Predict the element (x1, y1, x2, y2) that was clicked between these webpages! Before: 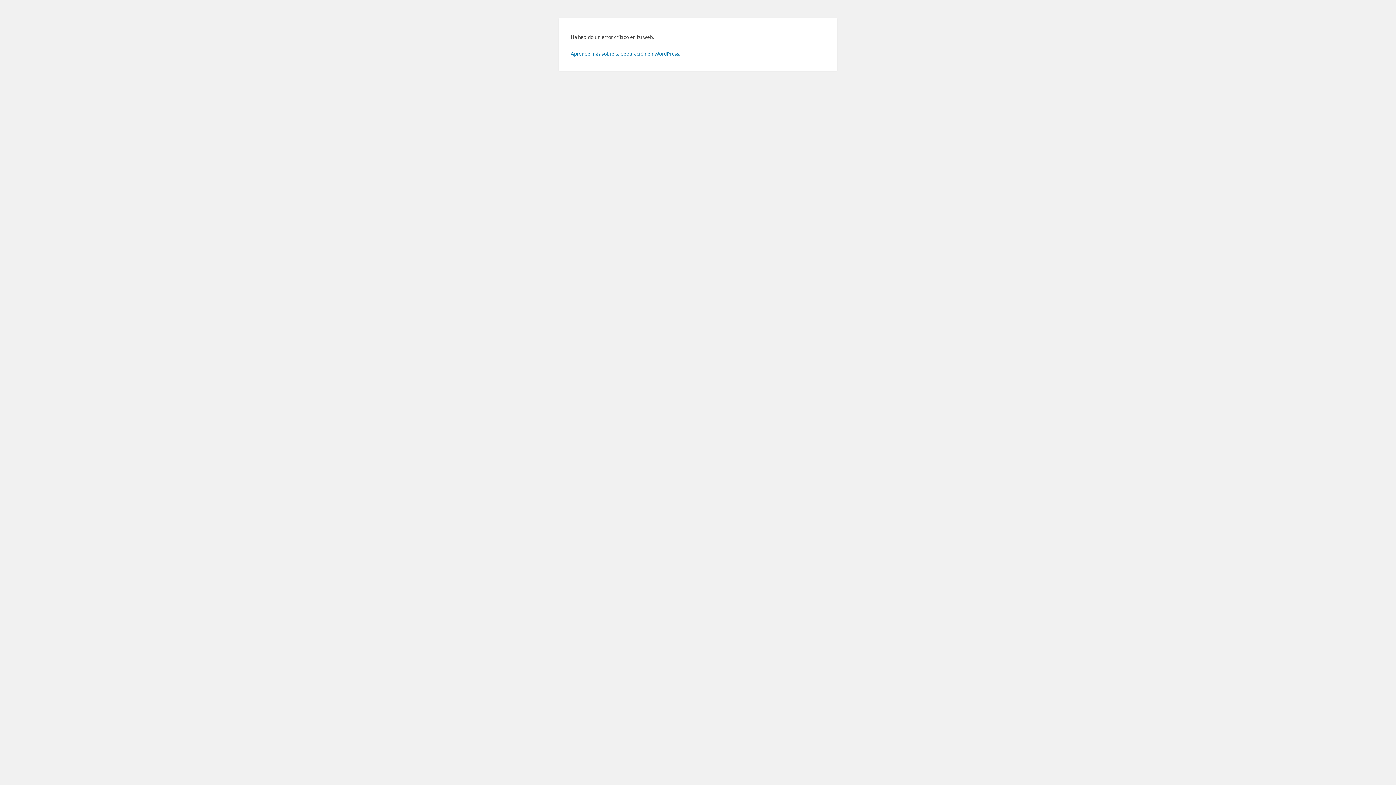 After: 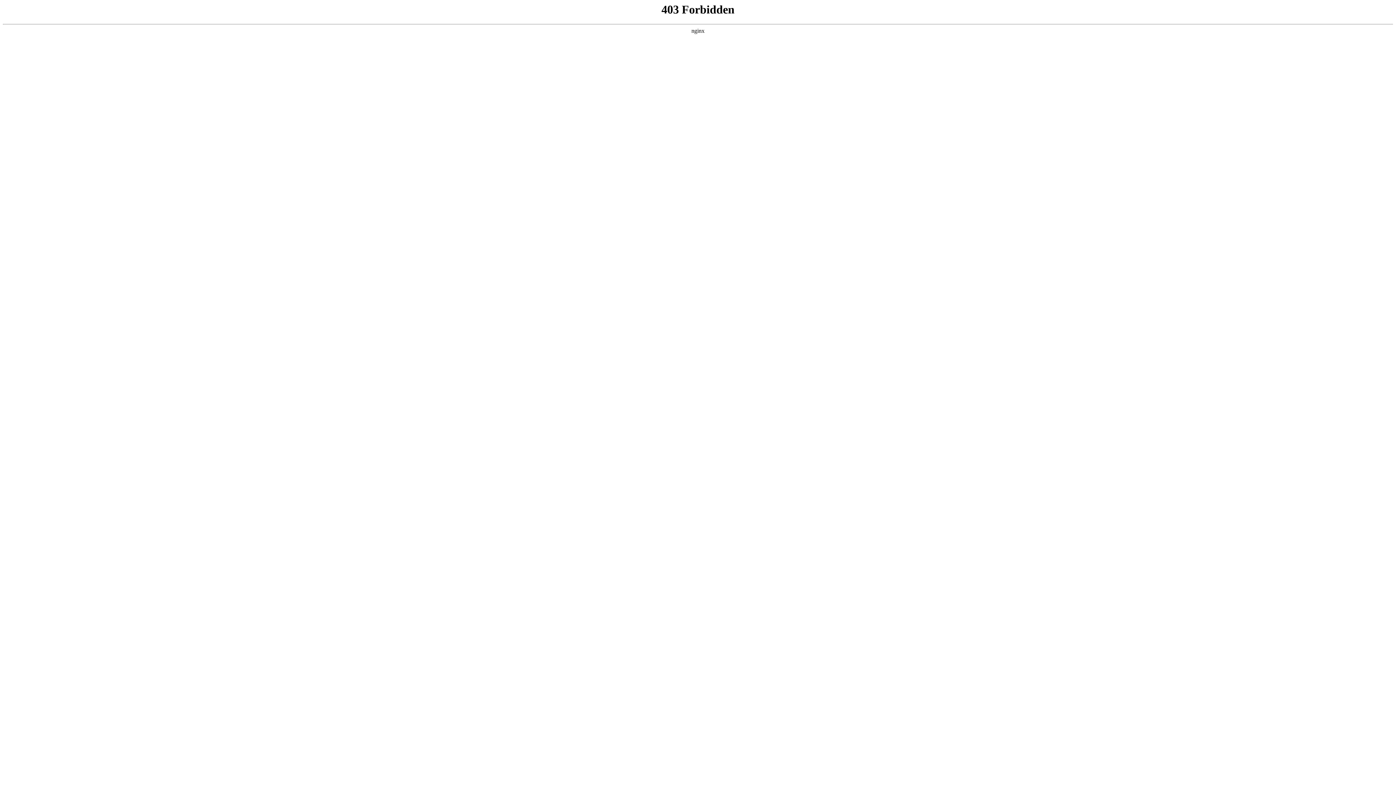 Action: bbox: (570, 50, 680, 56) label: Aprende más sobre la depuración en WordPress.